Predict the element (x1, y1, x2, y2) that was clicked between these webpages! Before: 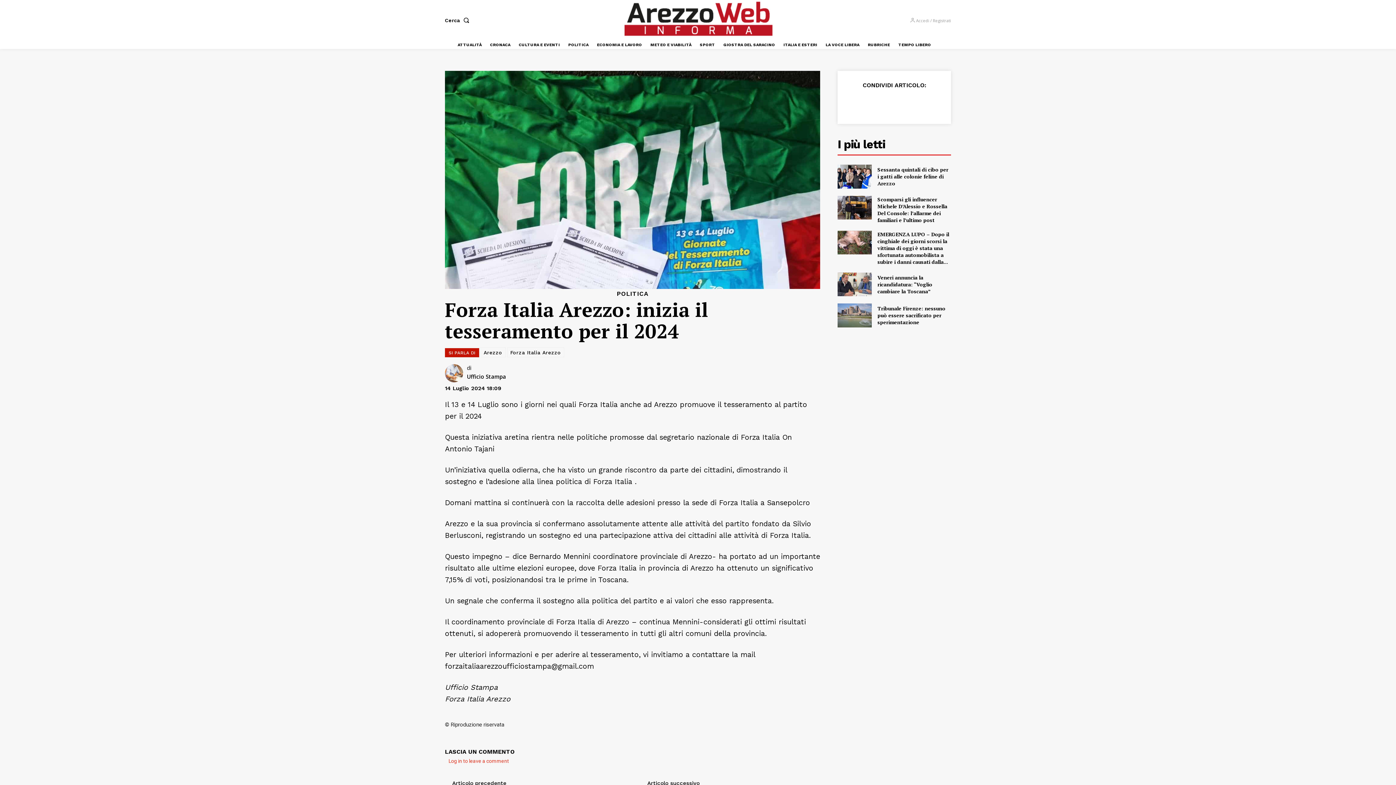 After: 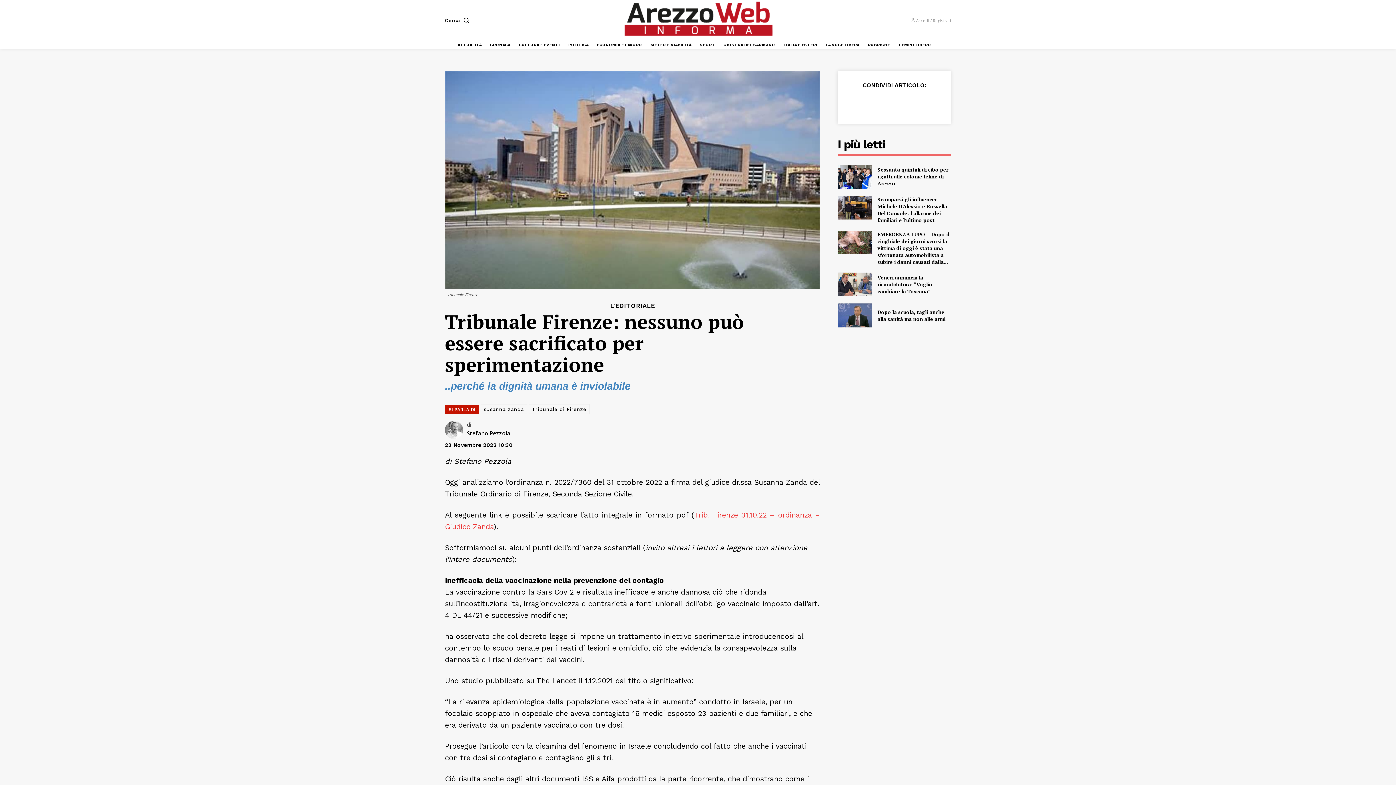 Action: bbox: (877, 305, 945, 325) label: Tribunale Firenze: nessuno può essere sacrificato per sperimentazione